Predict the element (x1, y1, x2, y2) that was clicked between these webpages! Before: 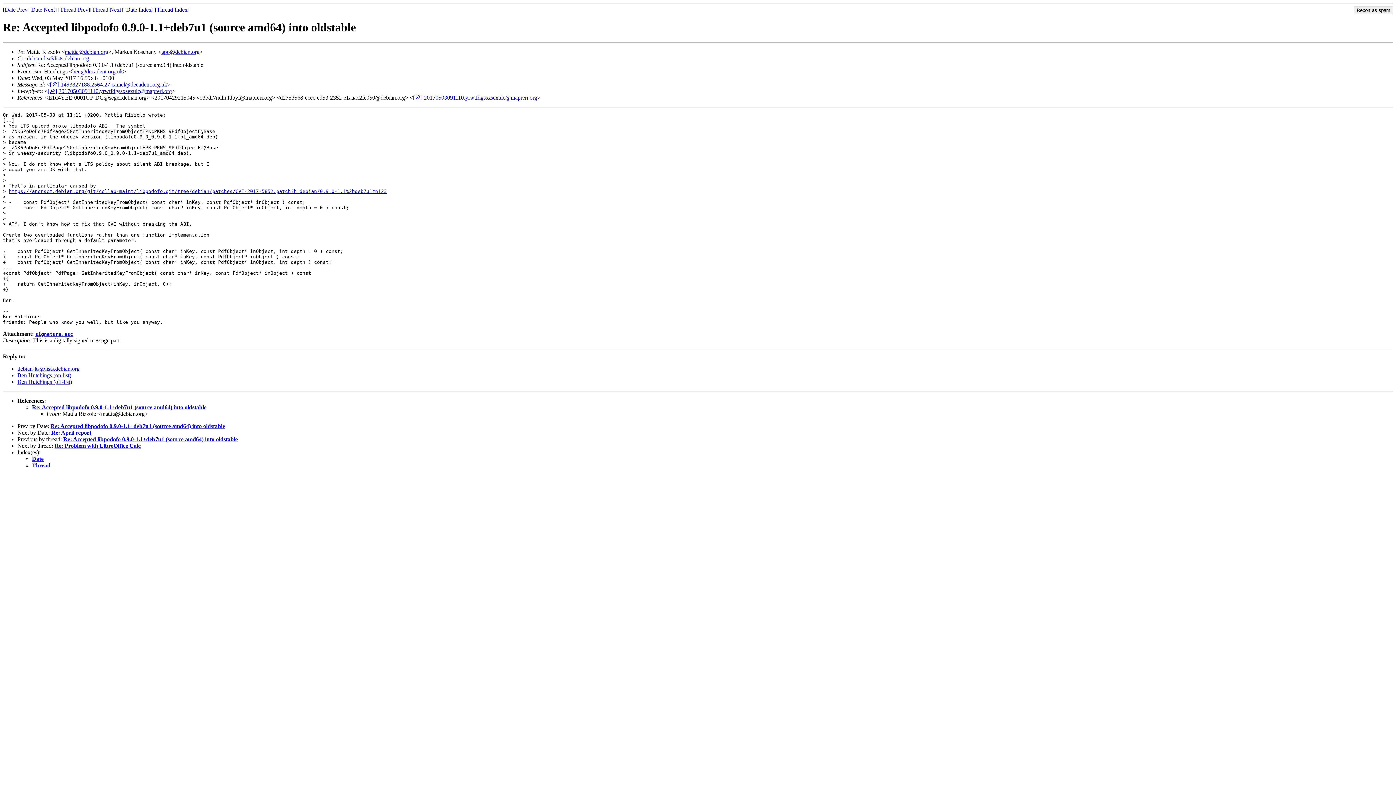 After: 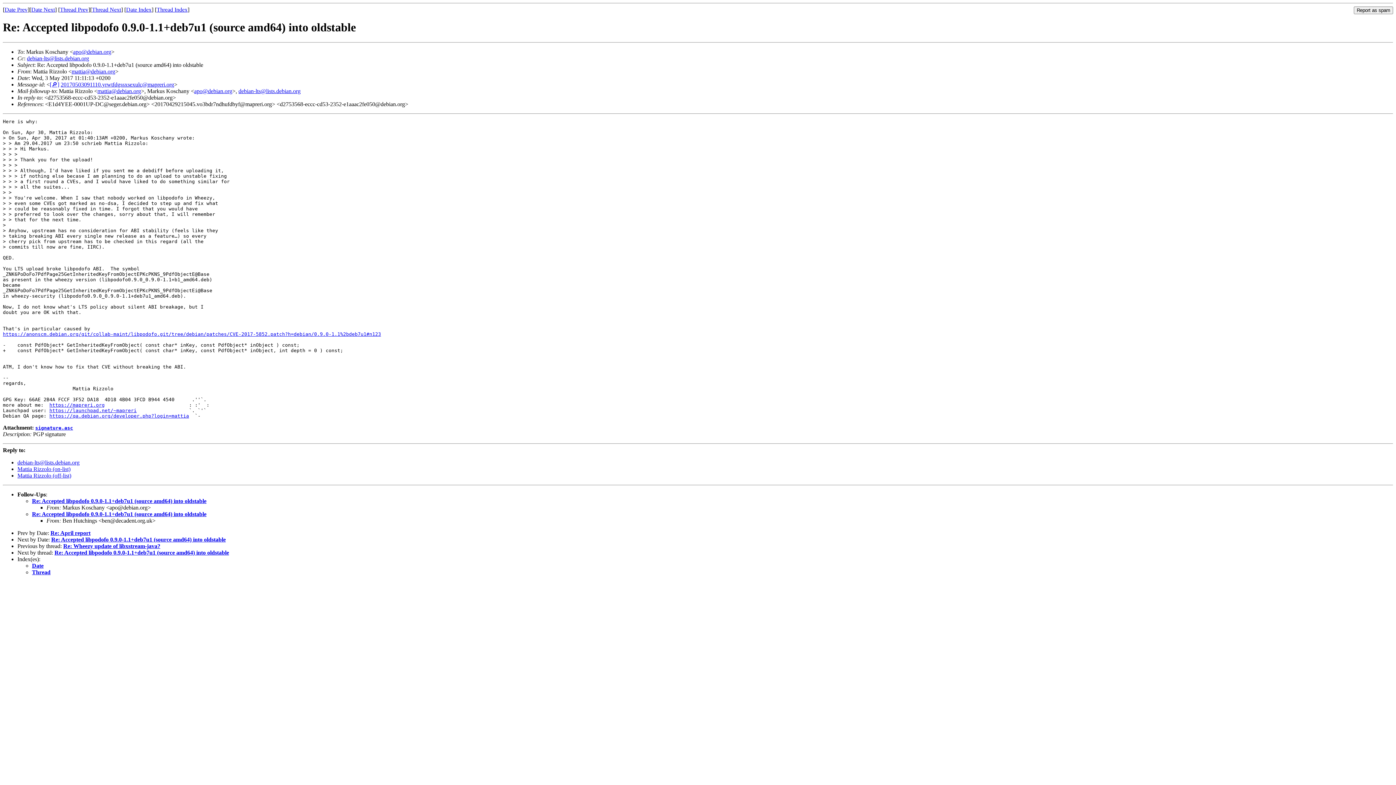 Action: label: 20170503091110.yrwtfdgssxsexulc@mapreri.org bbox: (424, 94, 537, 100)